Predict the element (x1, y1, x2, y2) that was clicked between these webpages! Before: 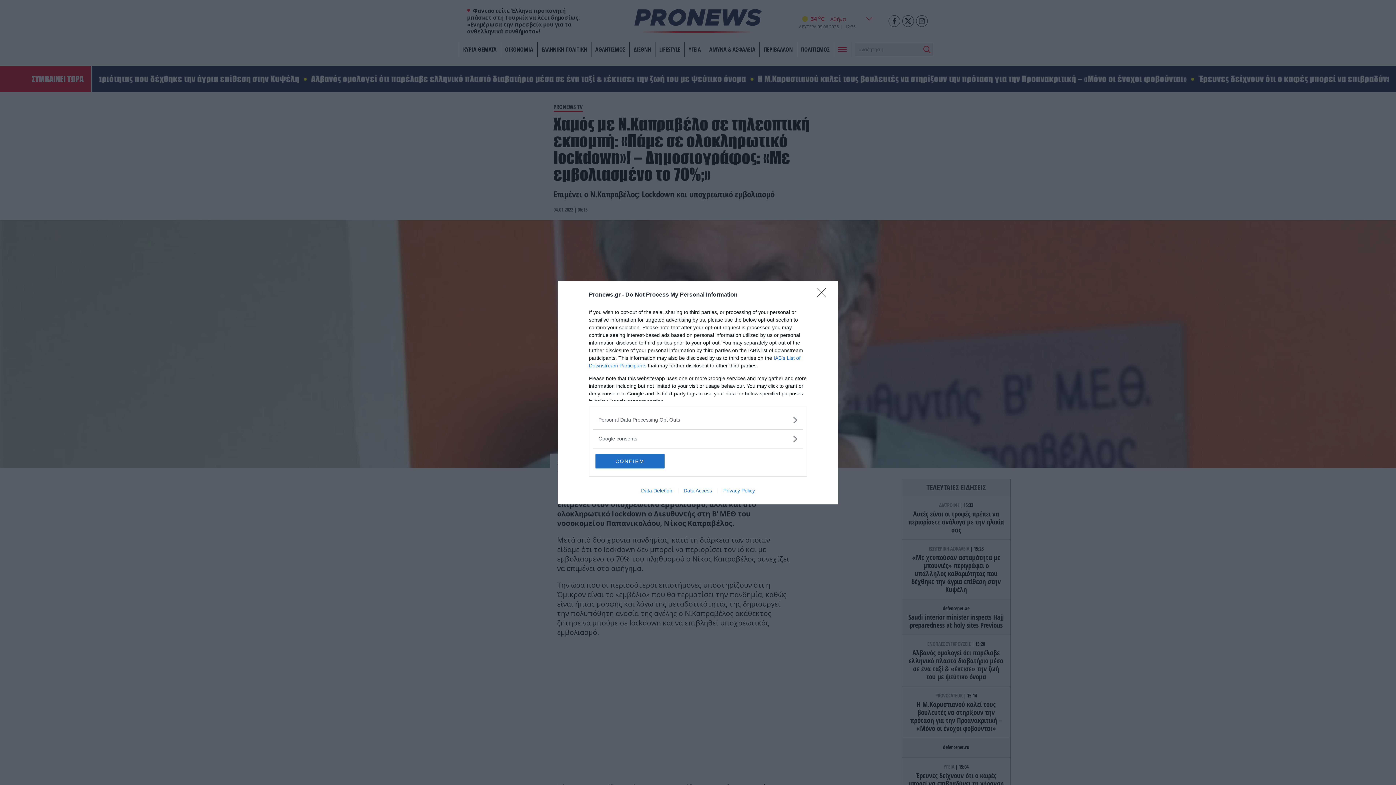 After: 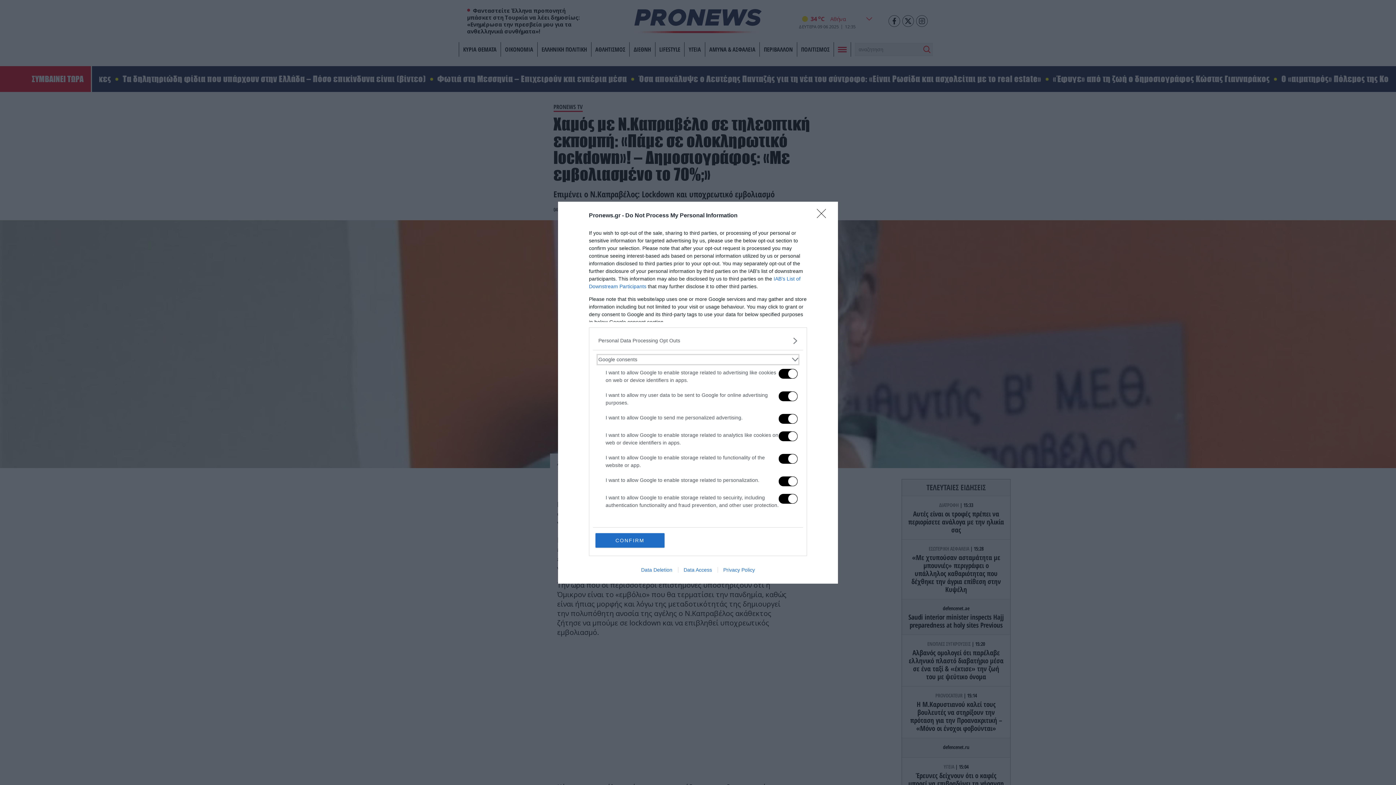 Action: bbox: (598, 435, 797, 442) label: Google consents